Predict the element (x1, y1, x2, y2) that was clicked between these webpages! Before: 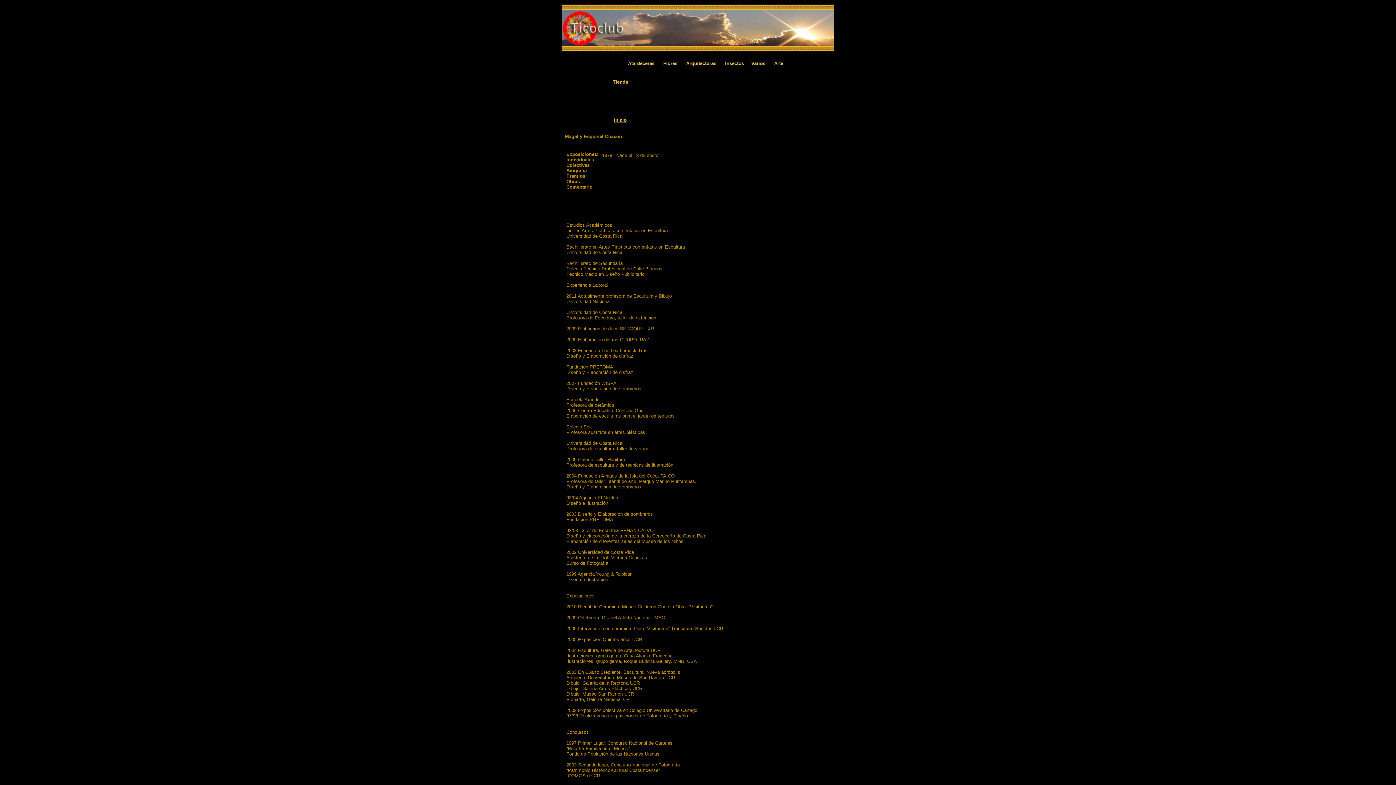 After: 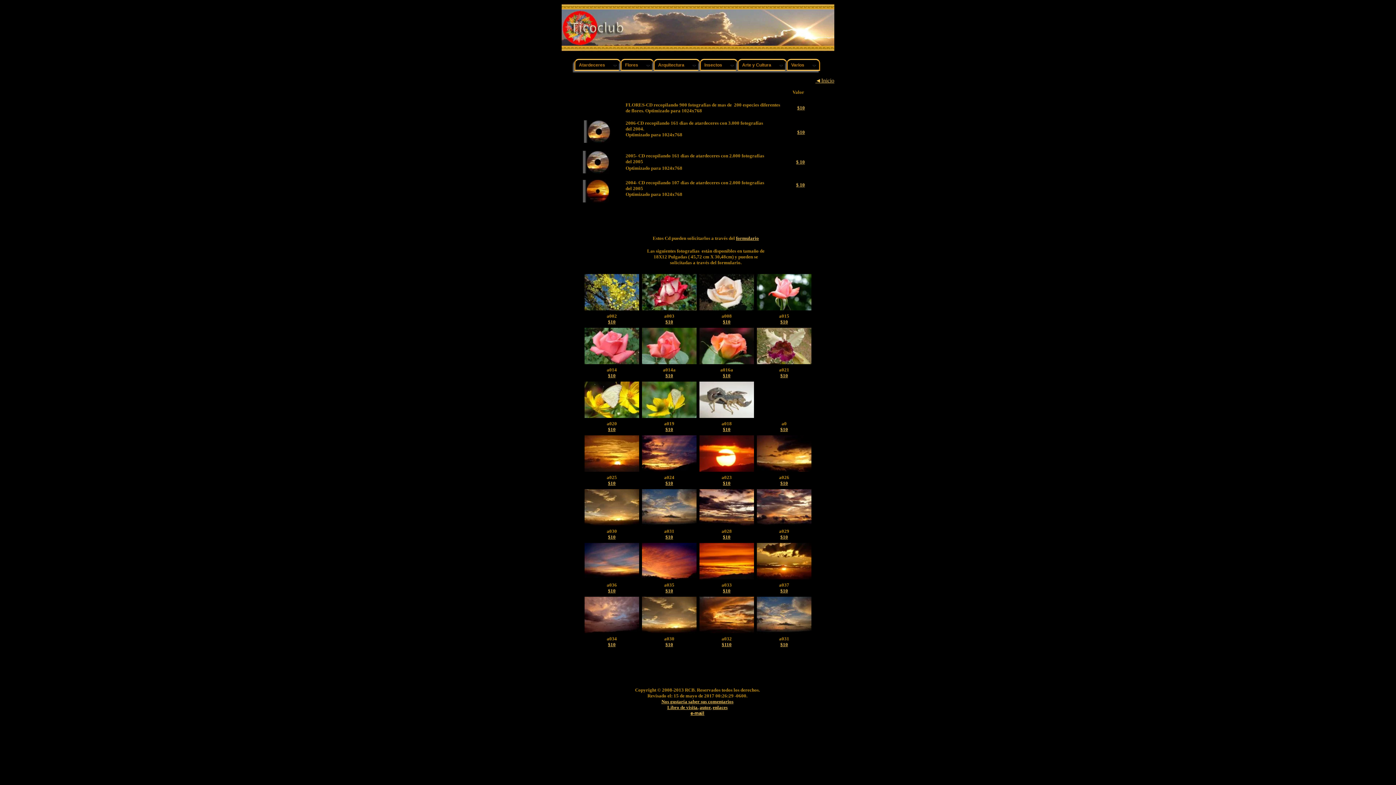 Action: label: Tienda bbox: (612, 79, 628, 84)